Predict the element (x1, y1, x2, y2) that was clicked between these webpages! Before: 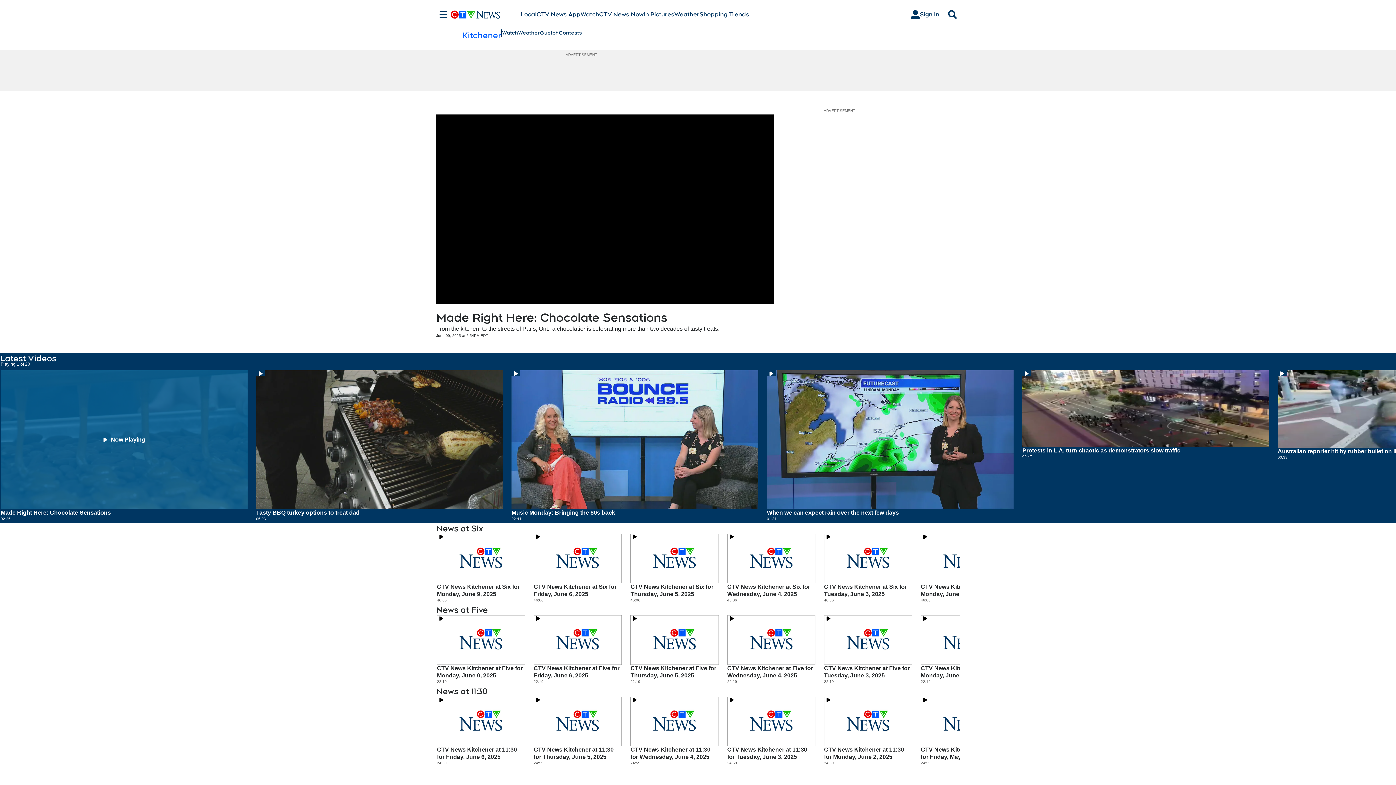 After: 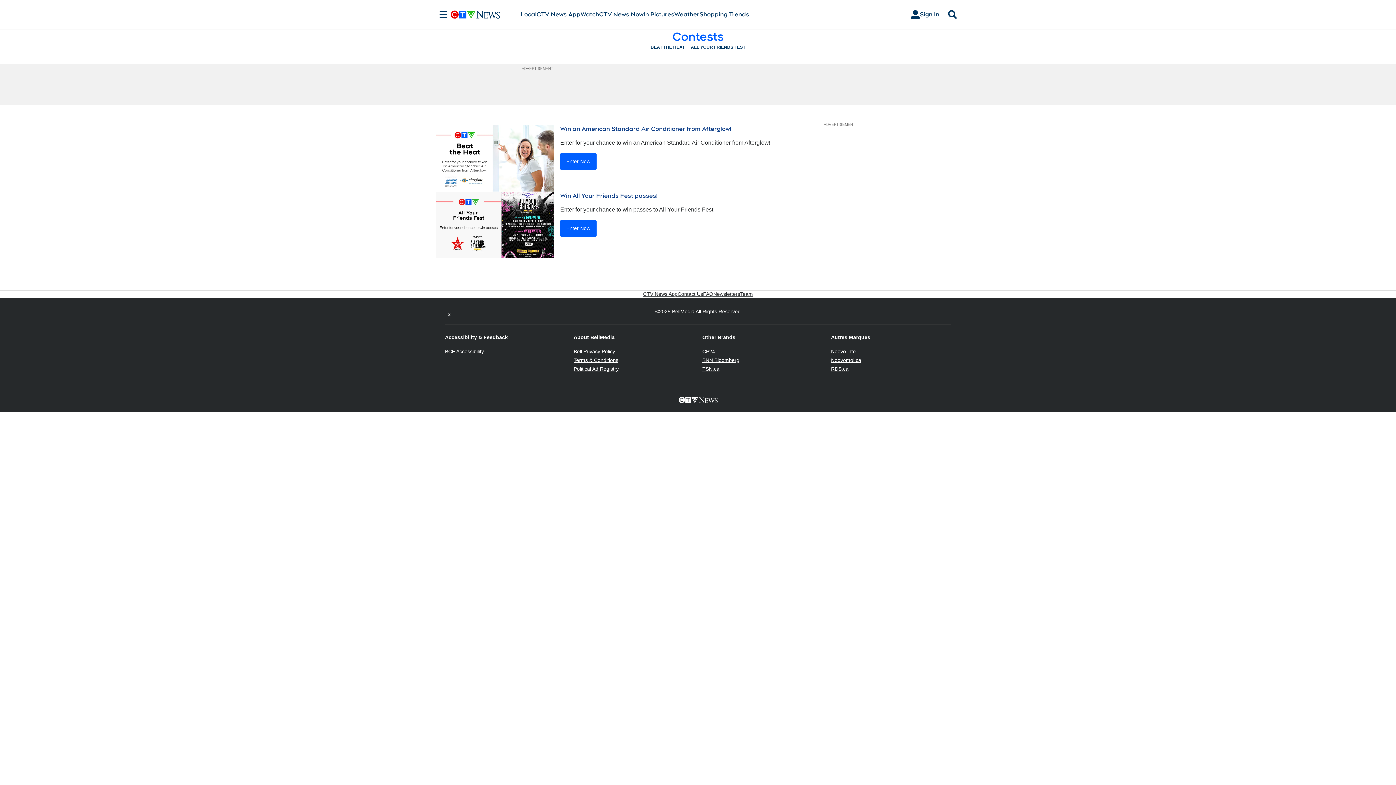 Action: label: Contests bbox: (558, 29, 582, 36)